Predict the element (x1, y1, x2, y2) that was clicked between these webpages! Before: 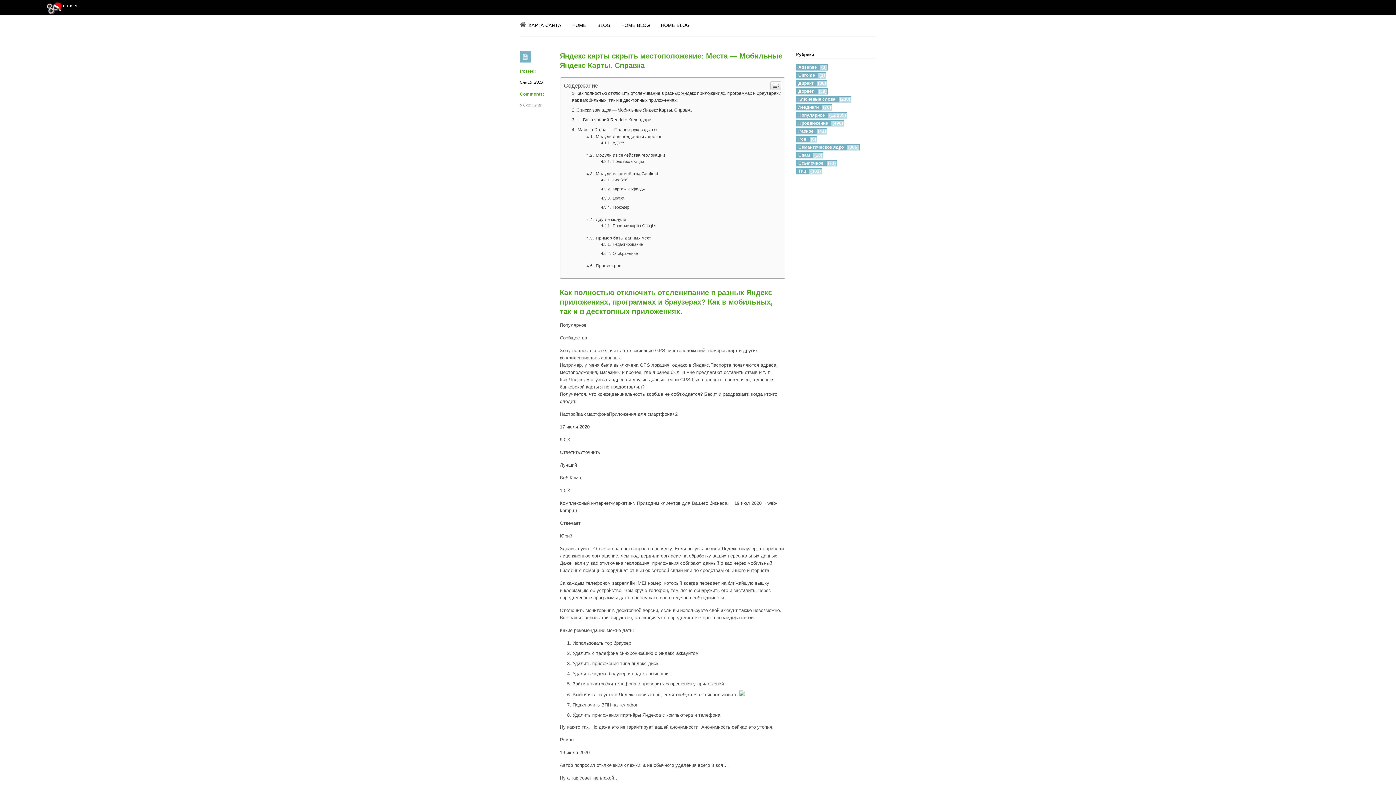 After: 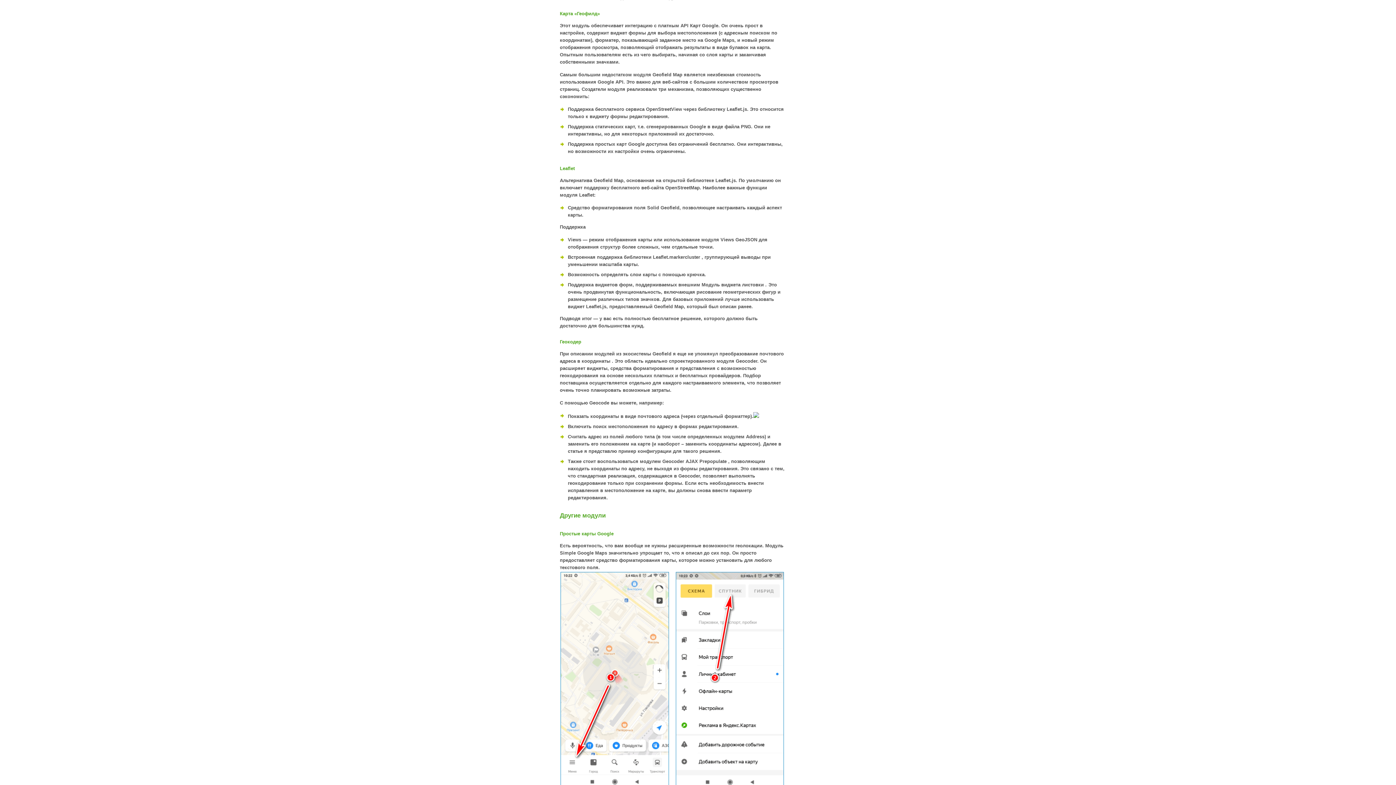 Action: bbox: (601, 186, 644, 191) label:  Карта «Геофилд»